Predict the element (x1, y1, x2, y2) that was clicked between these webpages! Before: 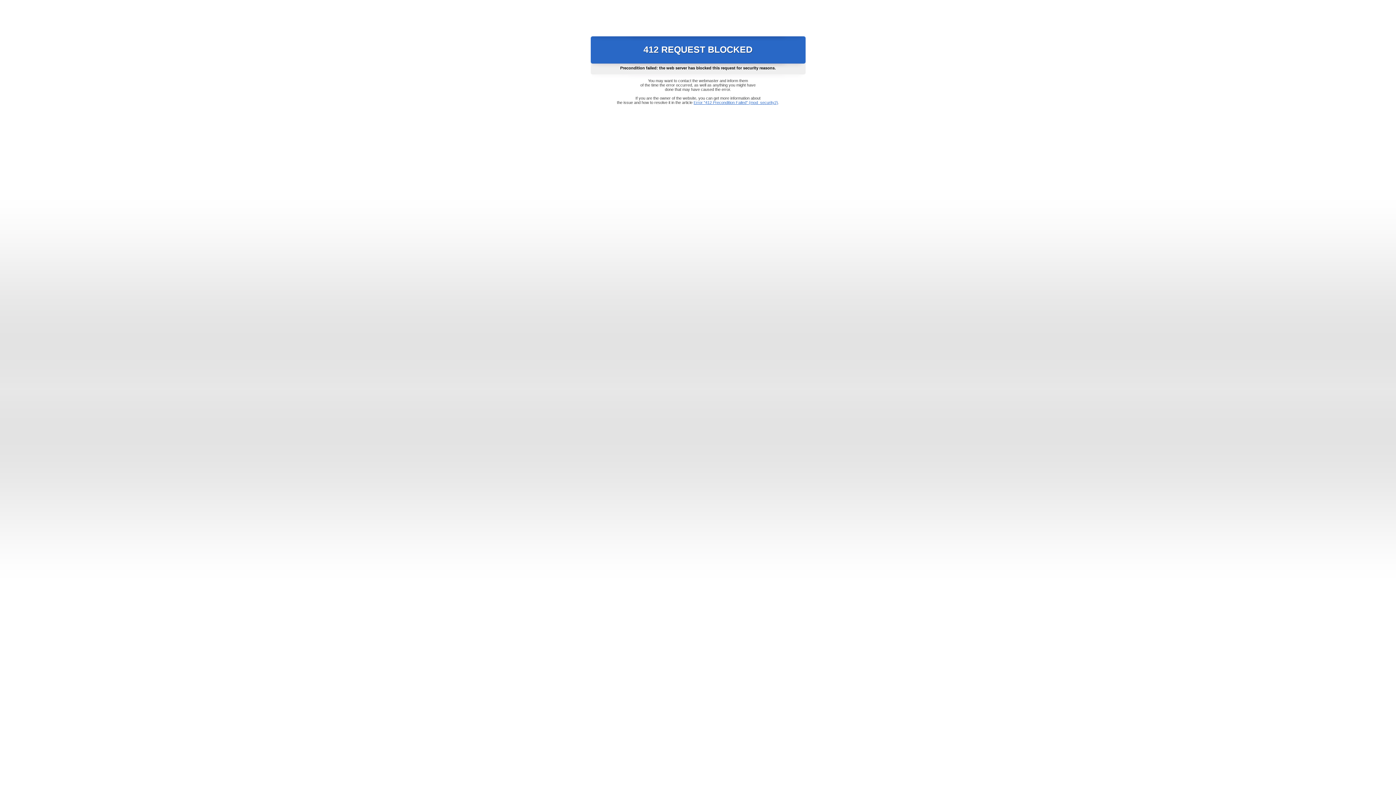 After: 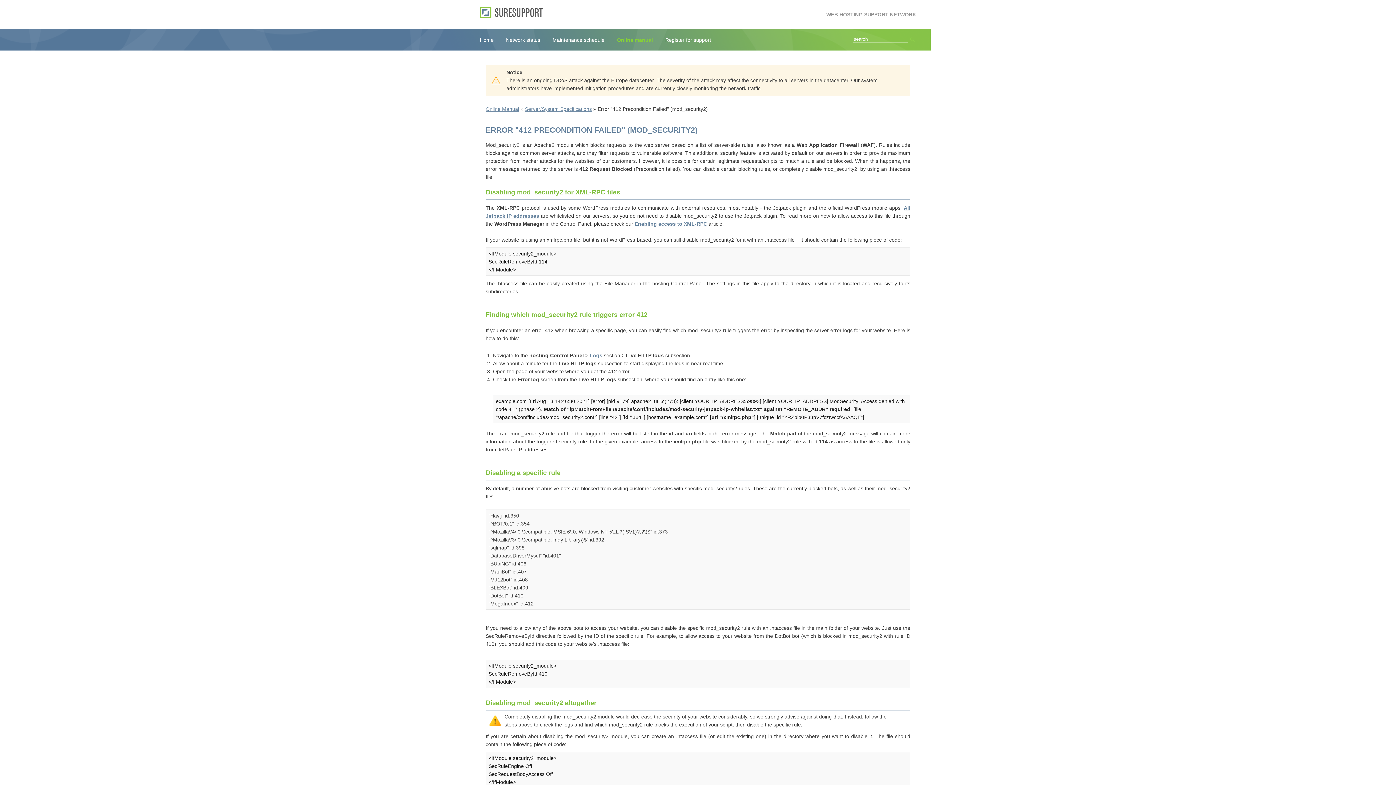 Action: bbox: (693, 100, 778, 104) label: Error "412 Precondition Failed" (mod_security2)